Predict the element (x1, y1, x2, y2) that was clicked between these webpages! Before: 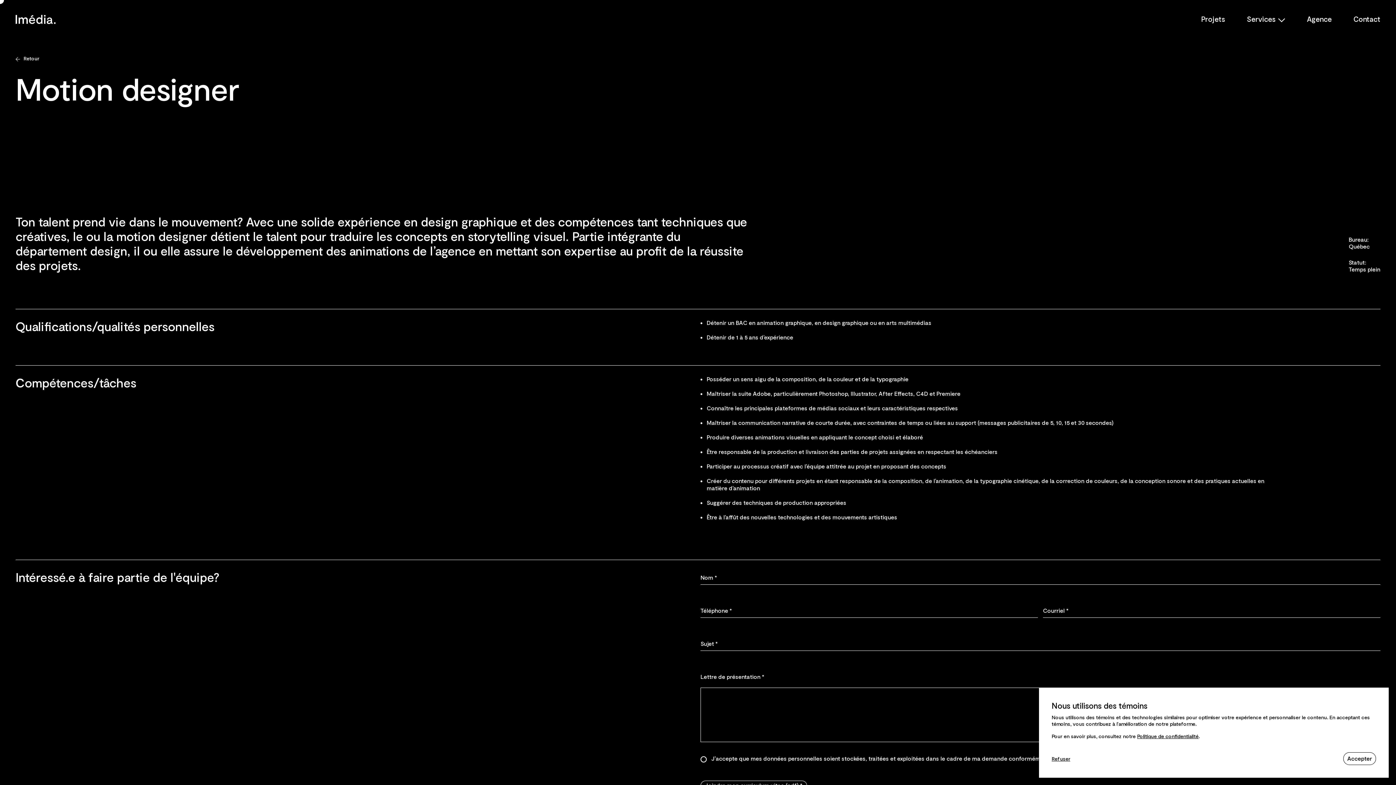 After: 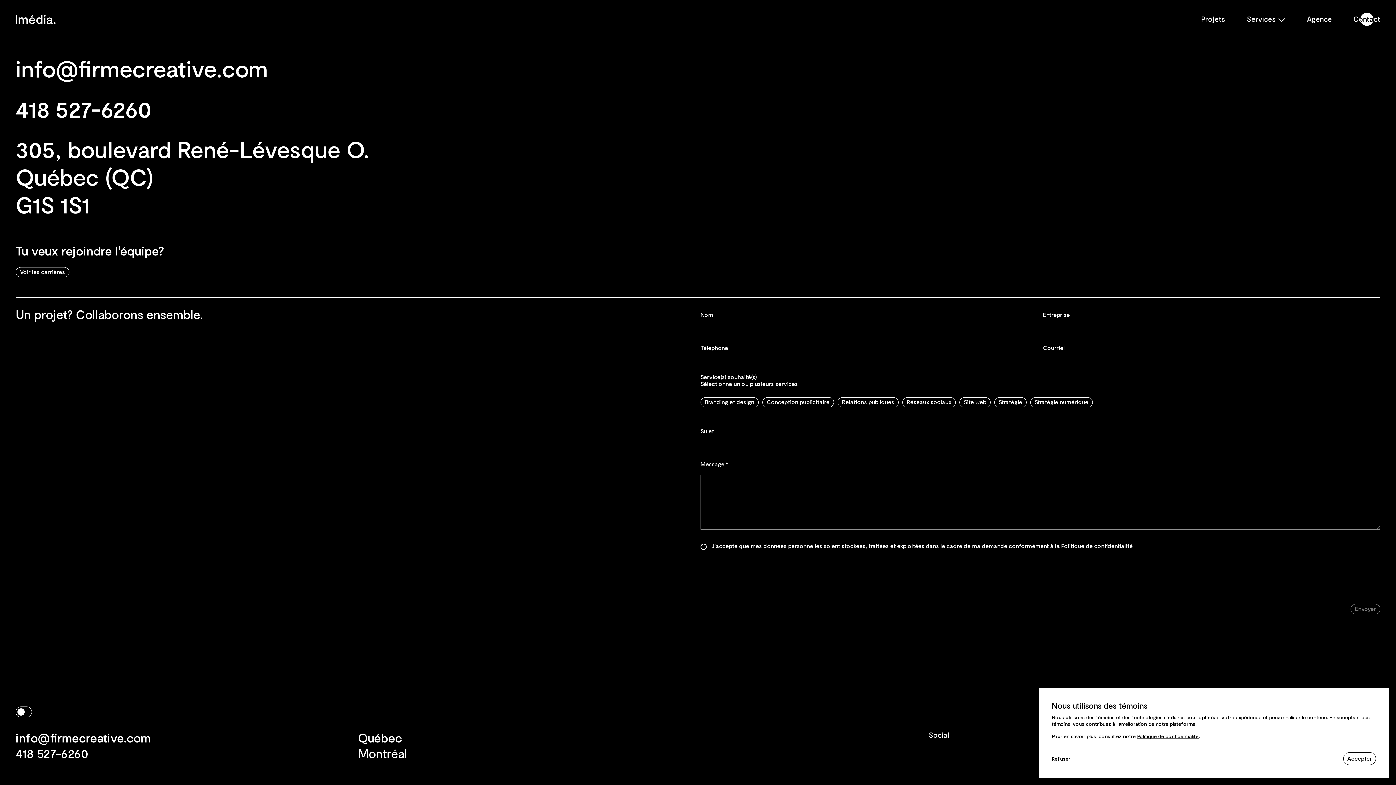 Action: bbox: (1353, 14, 1380, 24) label: Contact